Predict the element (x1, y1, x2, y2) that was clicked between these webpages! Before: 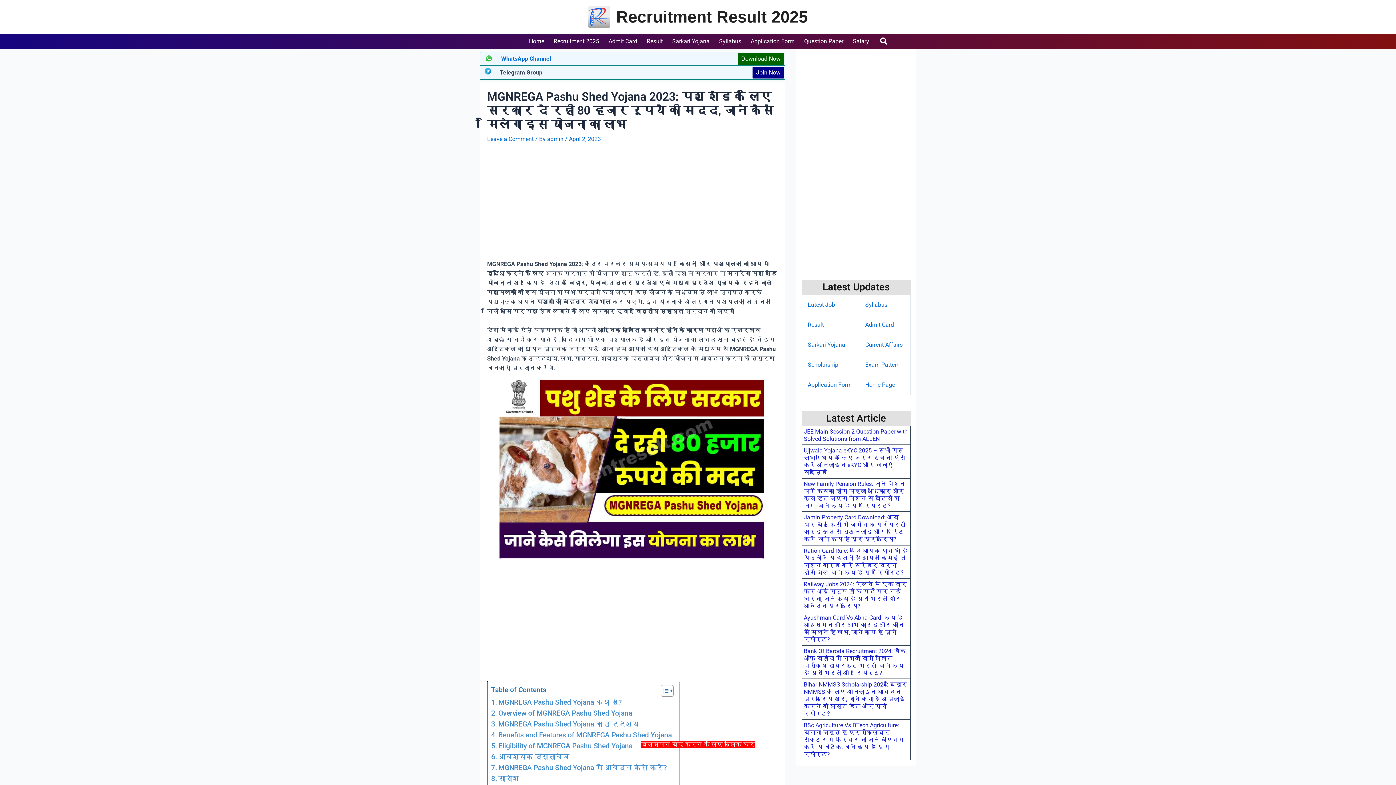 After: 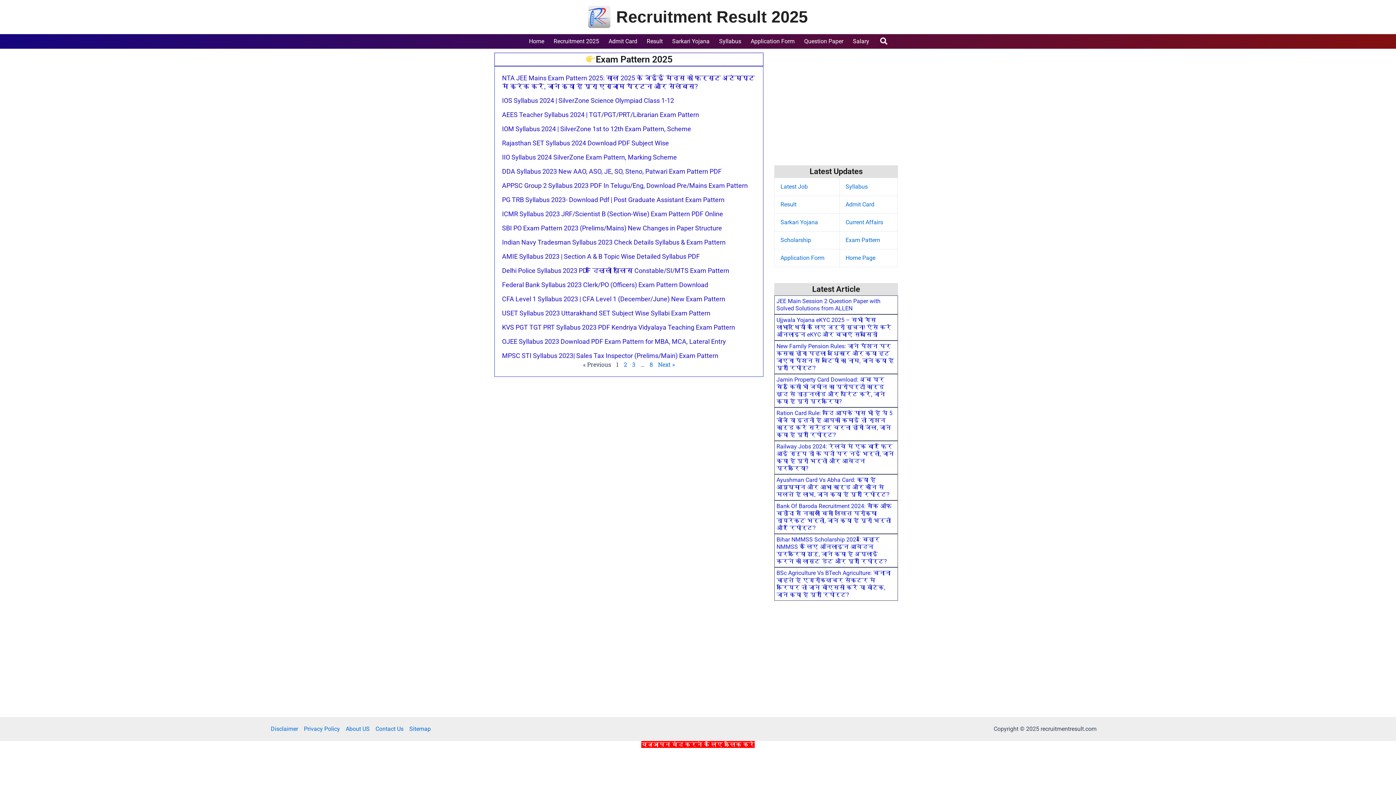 Action: label: Exam Pattern bbox: (865, 361, 900, 368)